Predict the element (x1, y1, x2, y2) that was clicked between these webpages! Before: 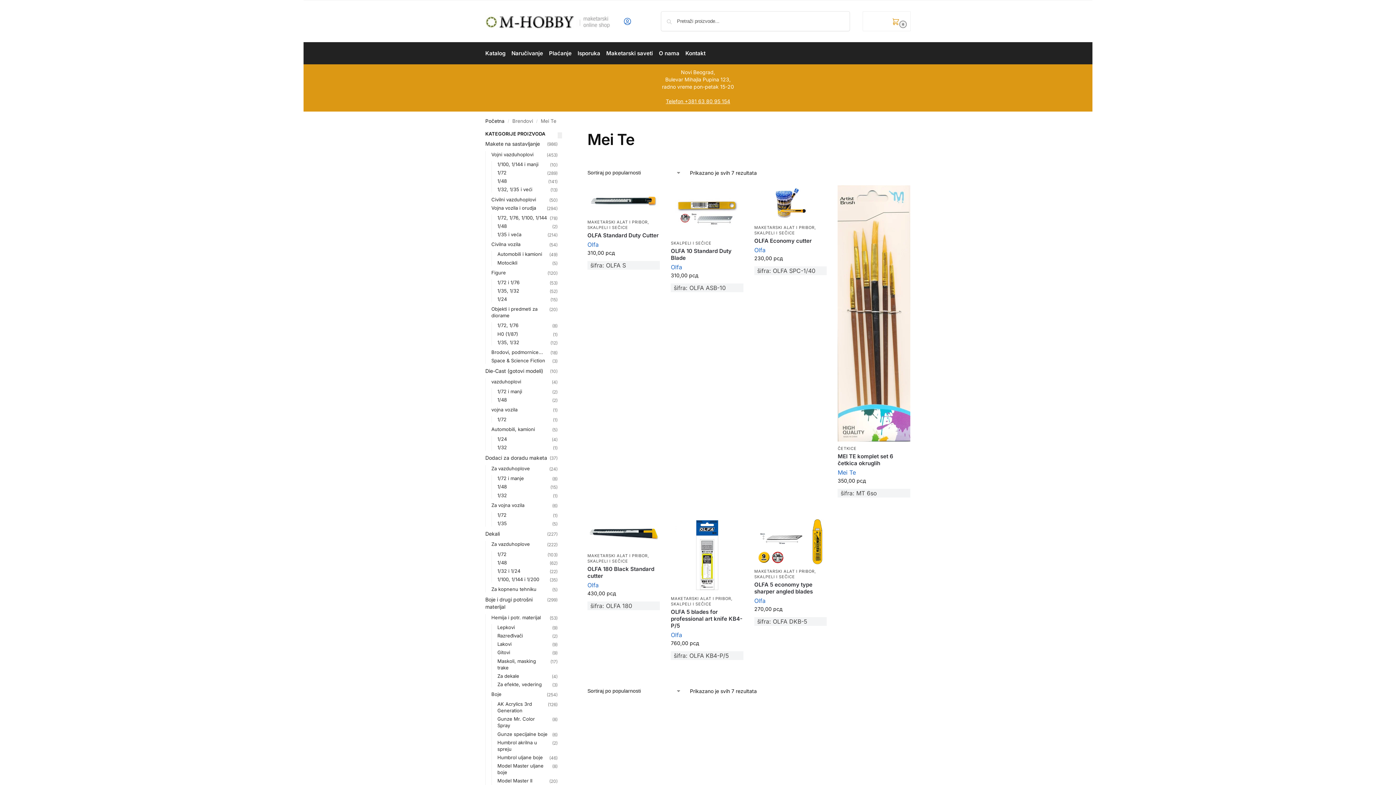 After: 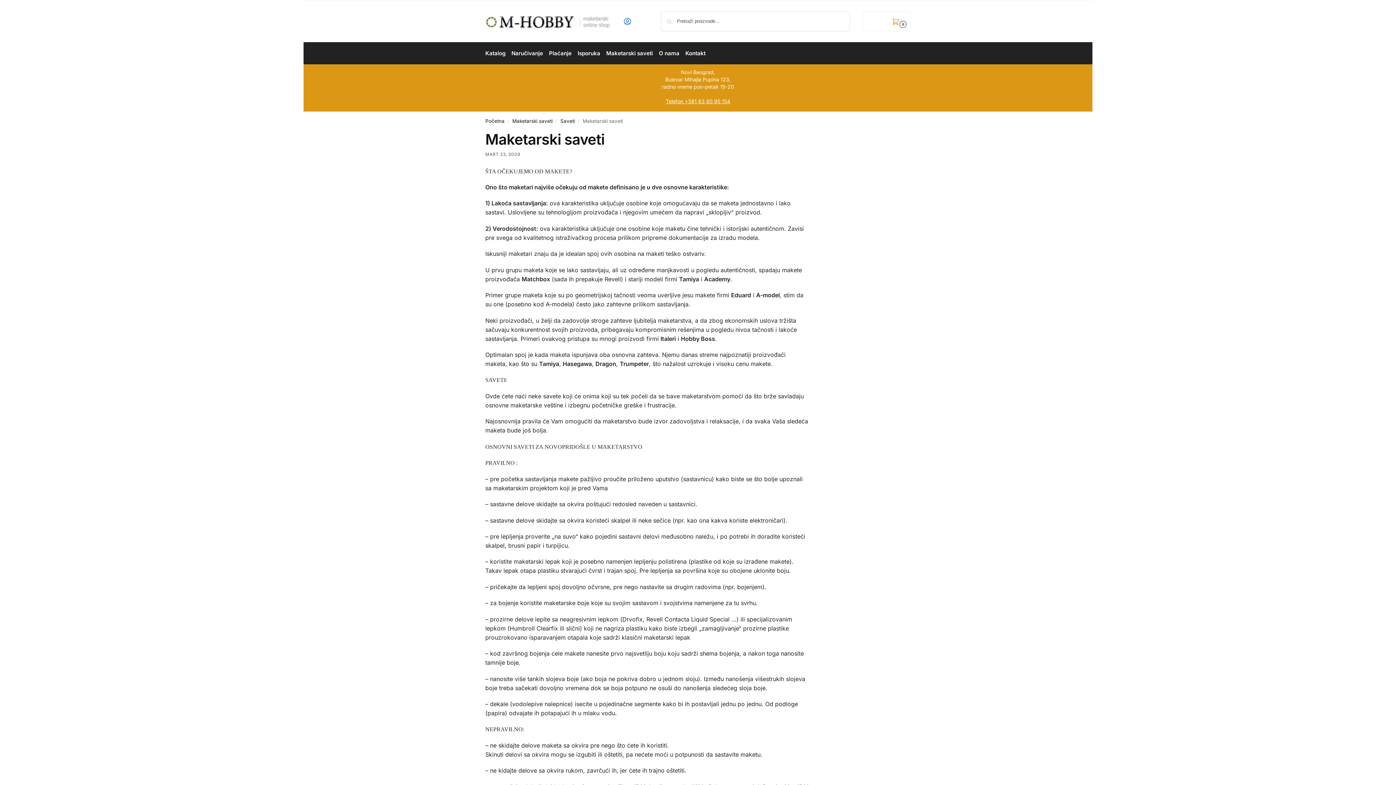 Action: bbox: (603, 42, 656, 64) label: Maketarski saveti